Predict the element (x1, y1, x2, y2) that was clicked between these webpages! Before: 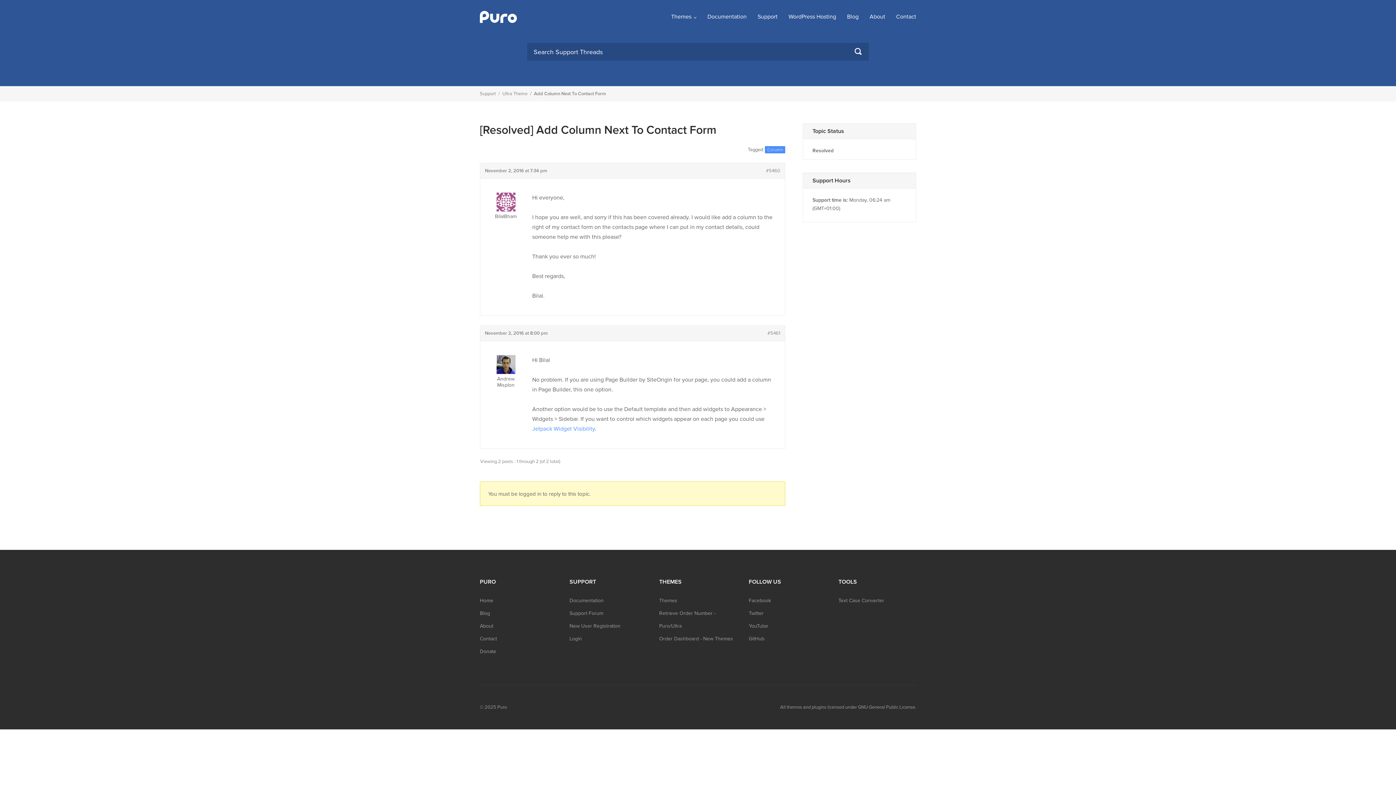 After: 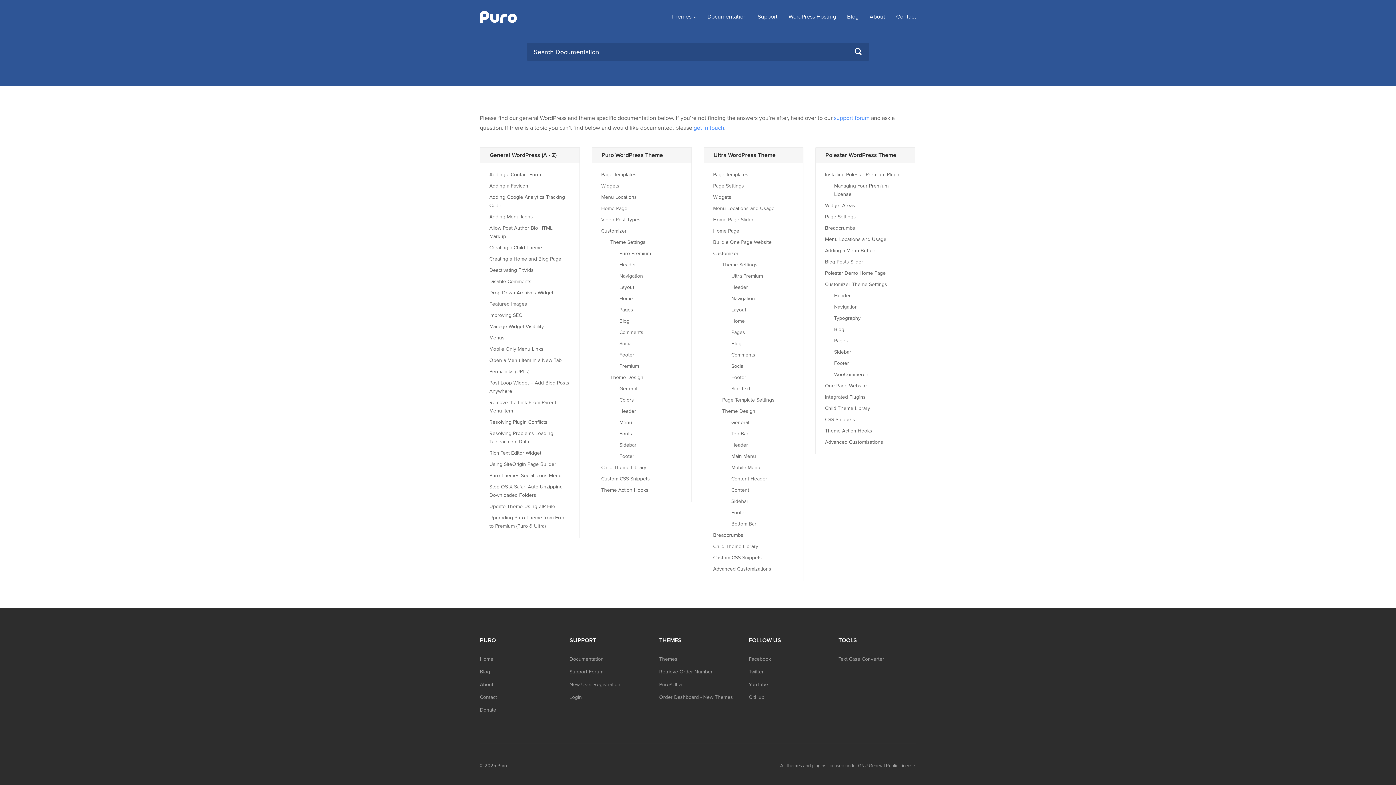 Action: label: Documentation bbox: (569, 597, 603, 603)